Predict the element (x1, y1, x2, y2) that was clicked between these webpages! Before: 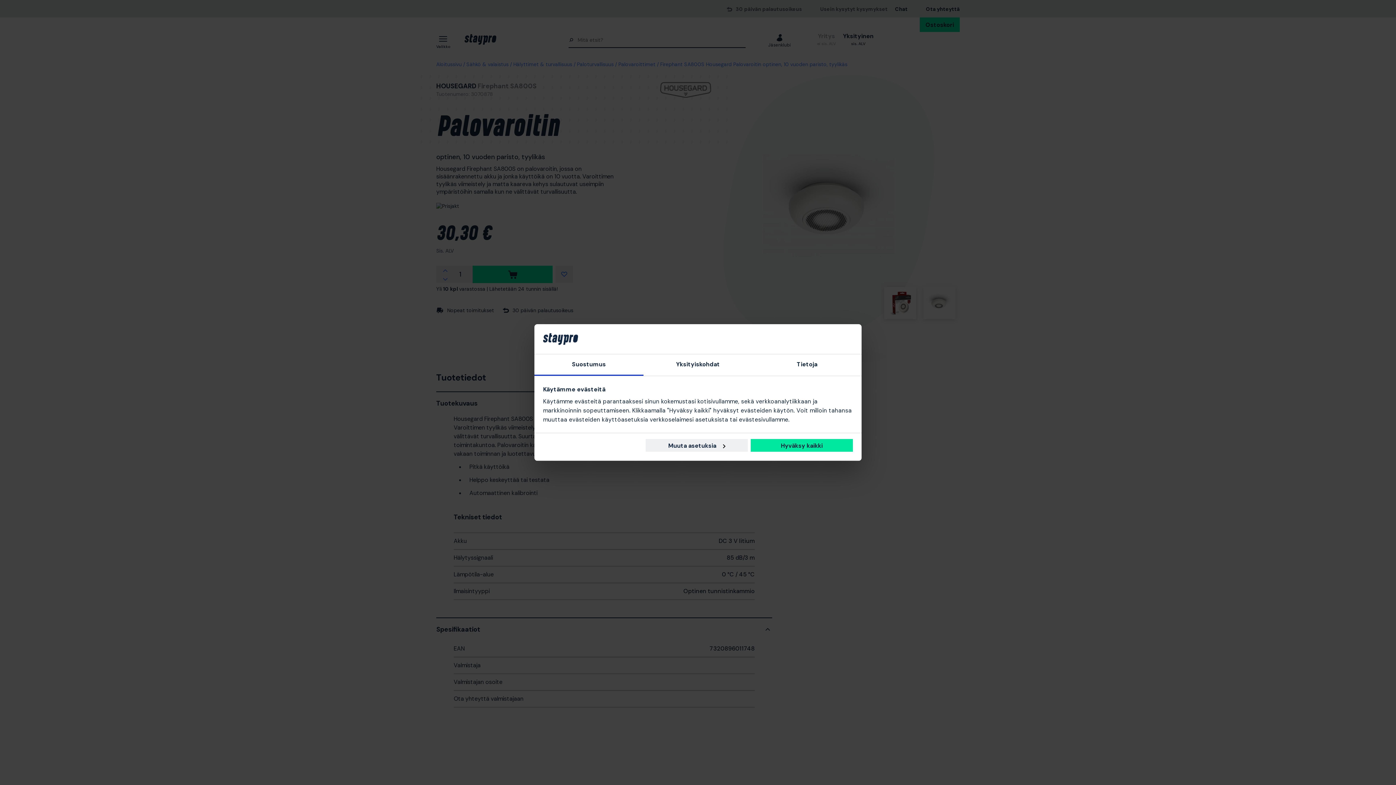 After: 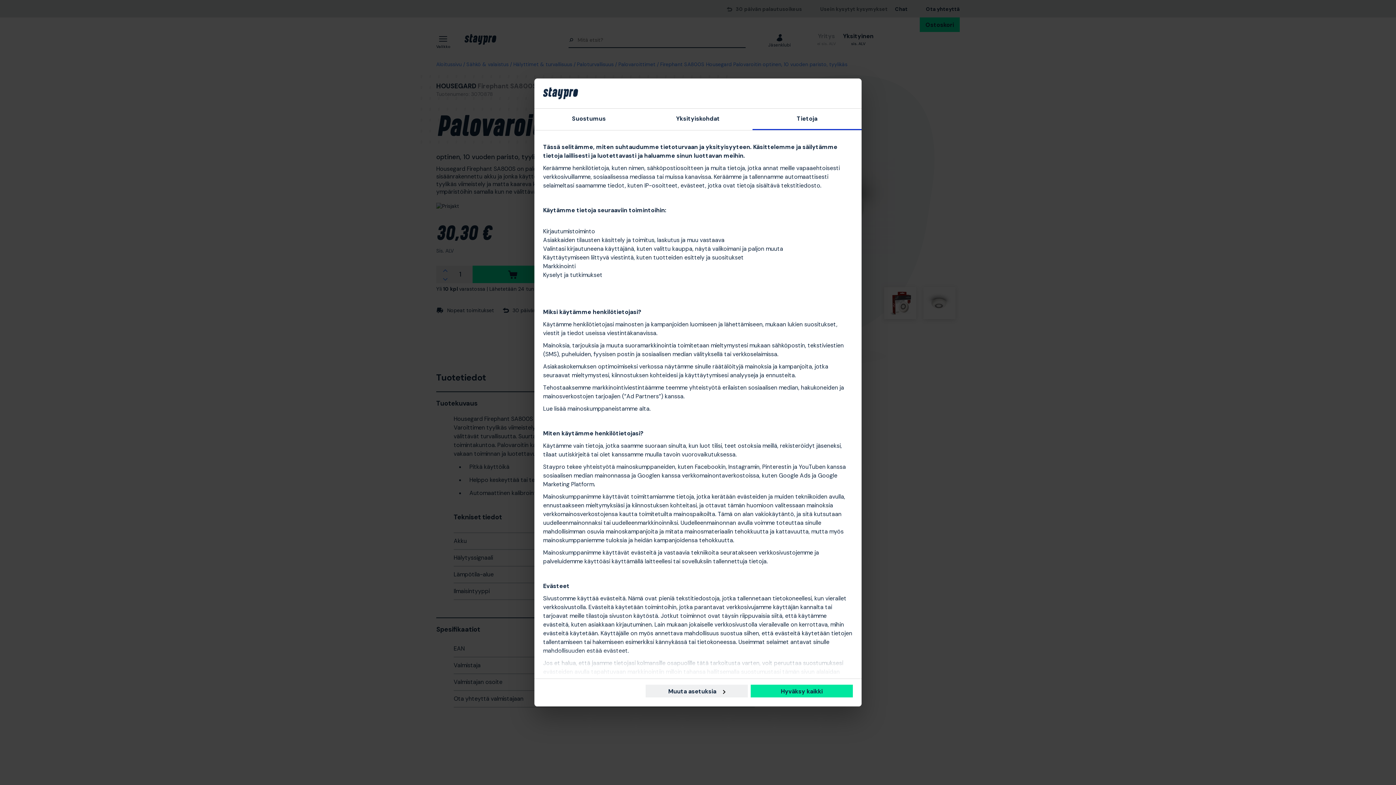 Action: bbox: (752, 354, 861, 376) label: Tietoja